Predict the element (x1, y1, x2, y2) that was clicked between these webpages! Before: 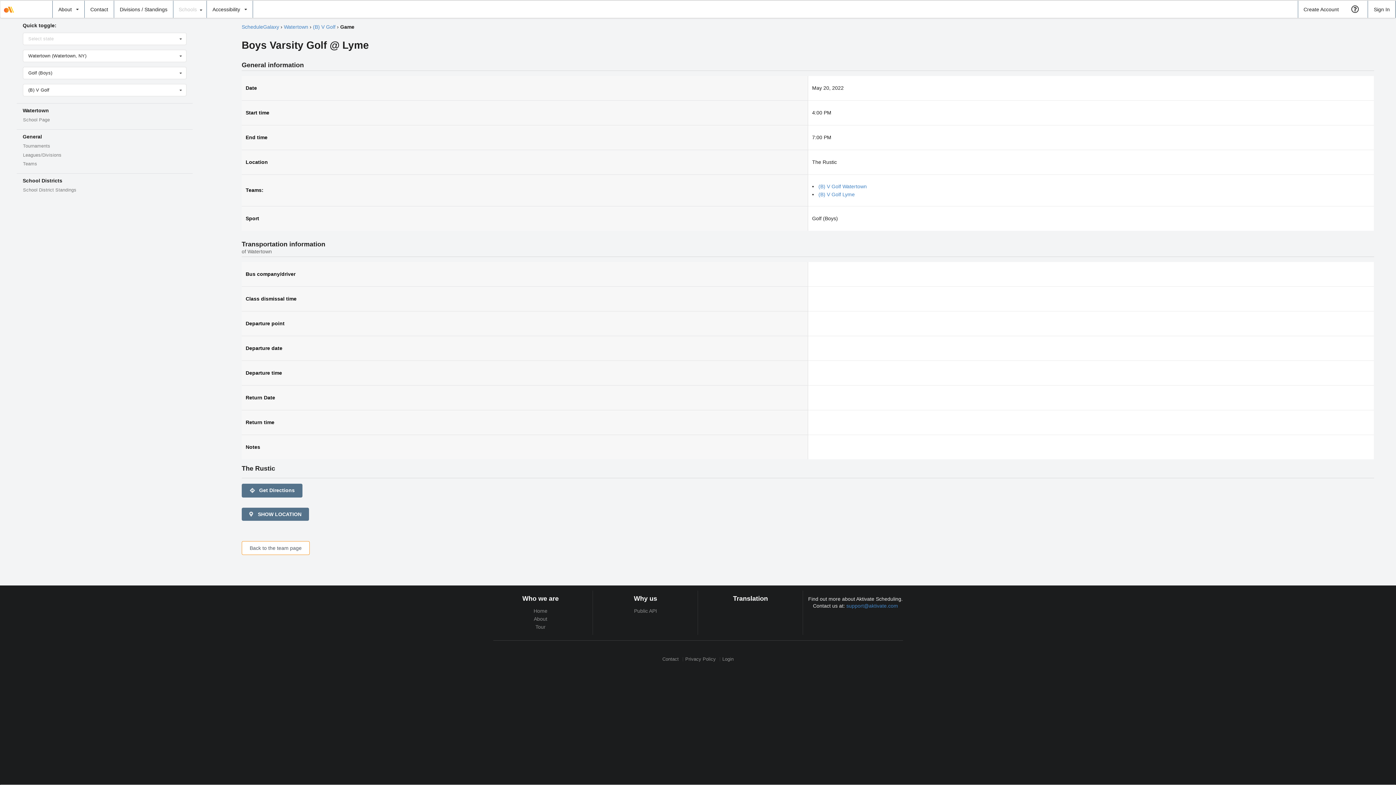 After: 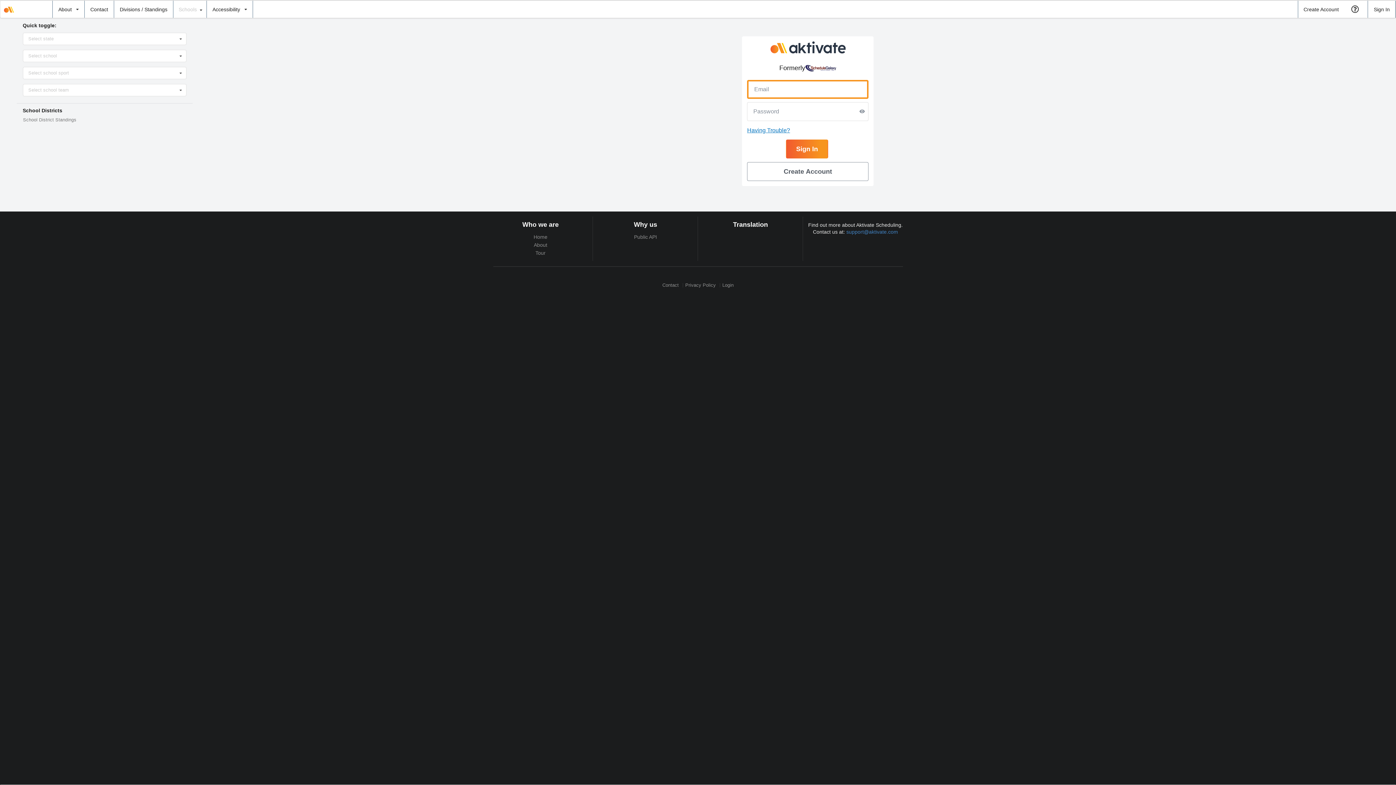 Action: bbox: (719, 657, 733, 661) label: Login